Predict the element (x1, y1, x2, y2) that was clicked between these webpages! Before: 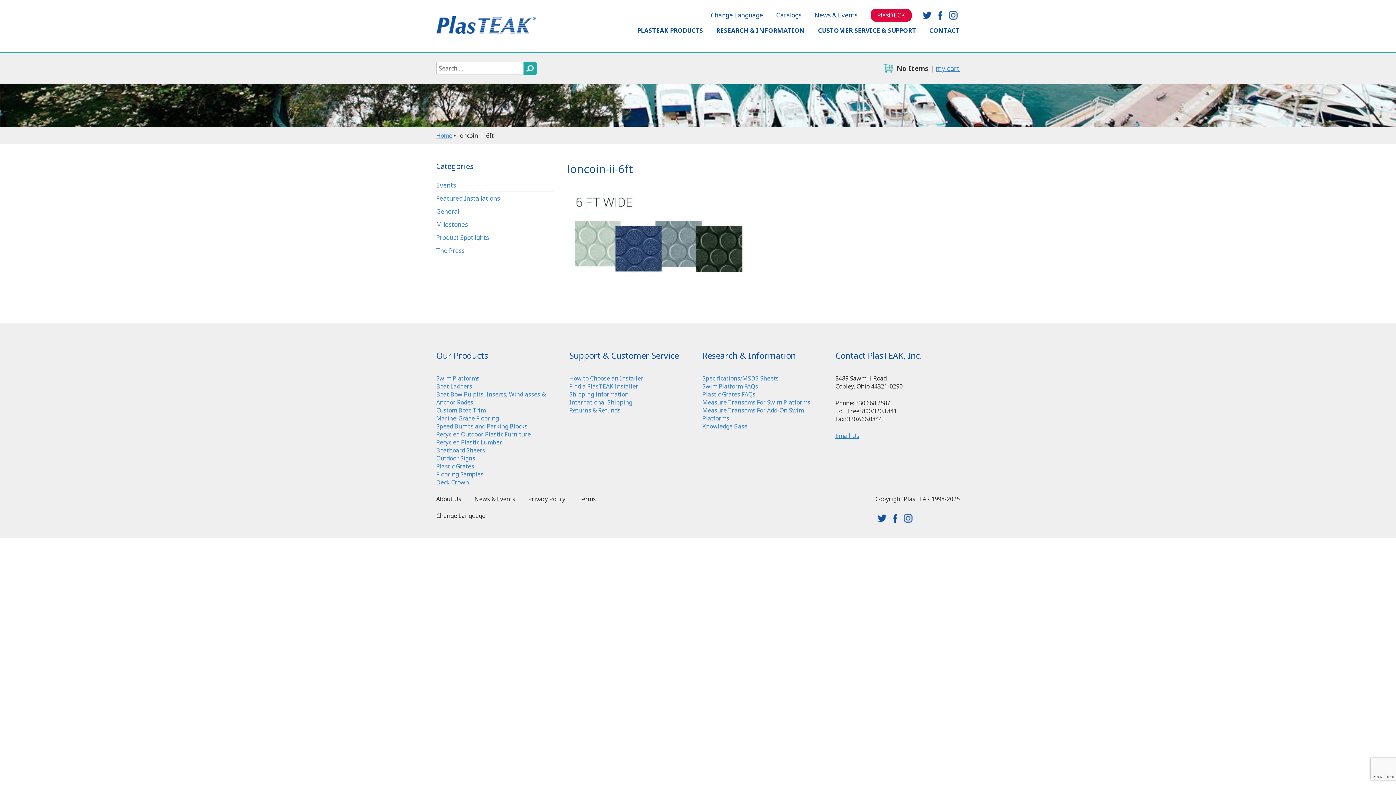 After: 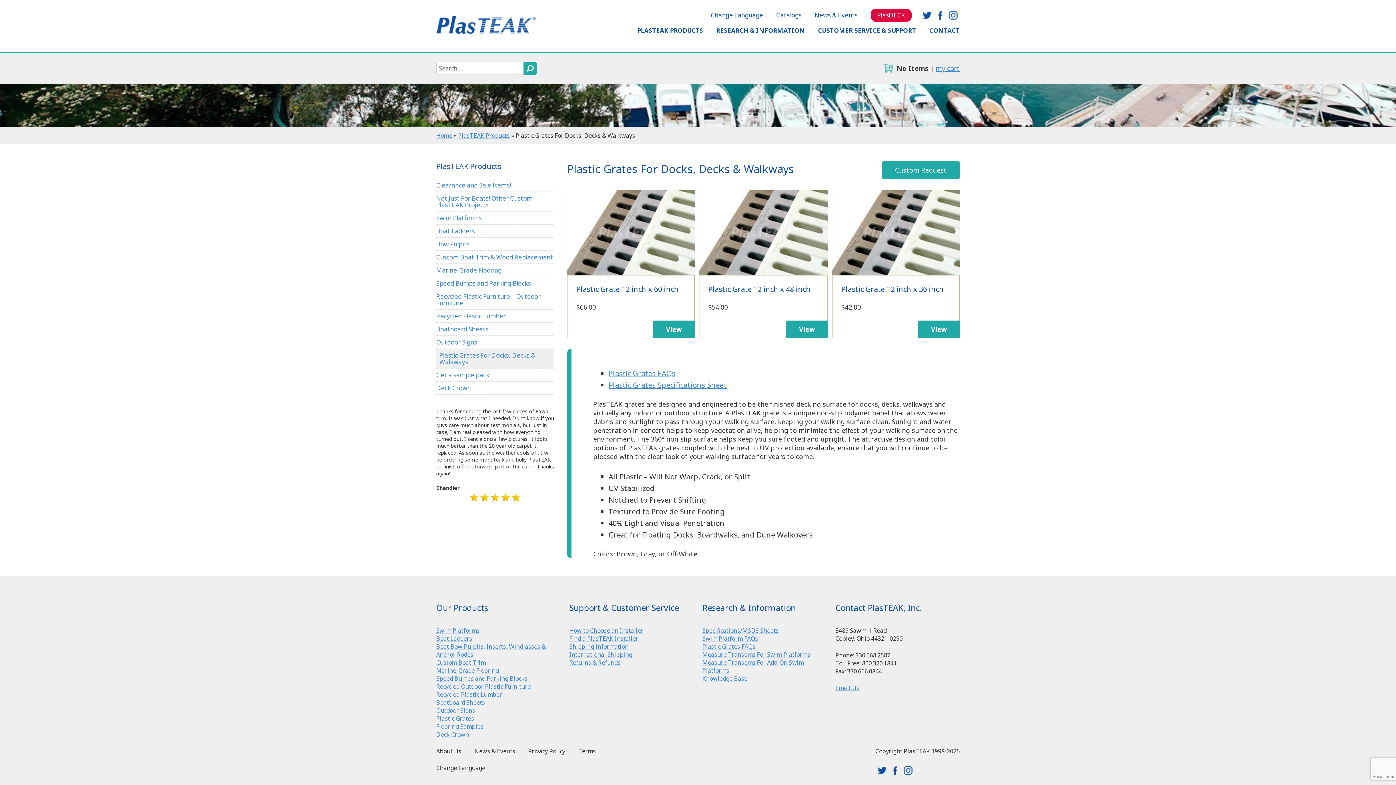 Action: bbox: (436, 462, 474, 470) label: Plastic Grates